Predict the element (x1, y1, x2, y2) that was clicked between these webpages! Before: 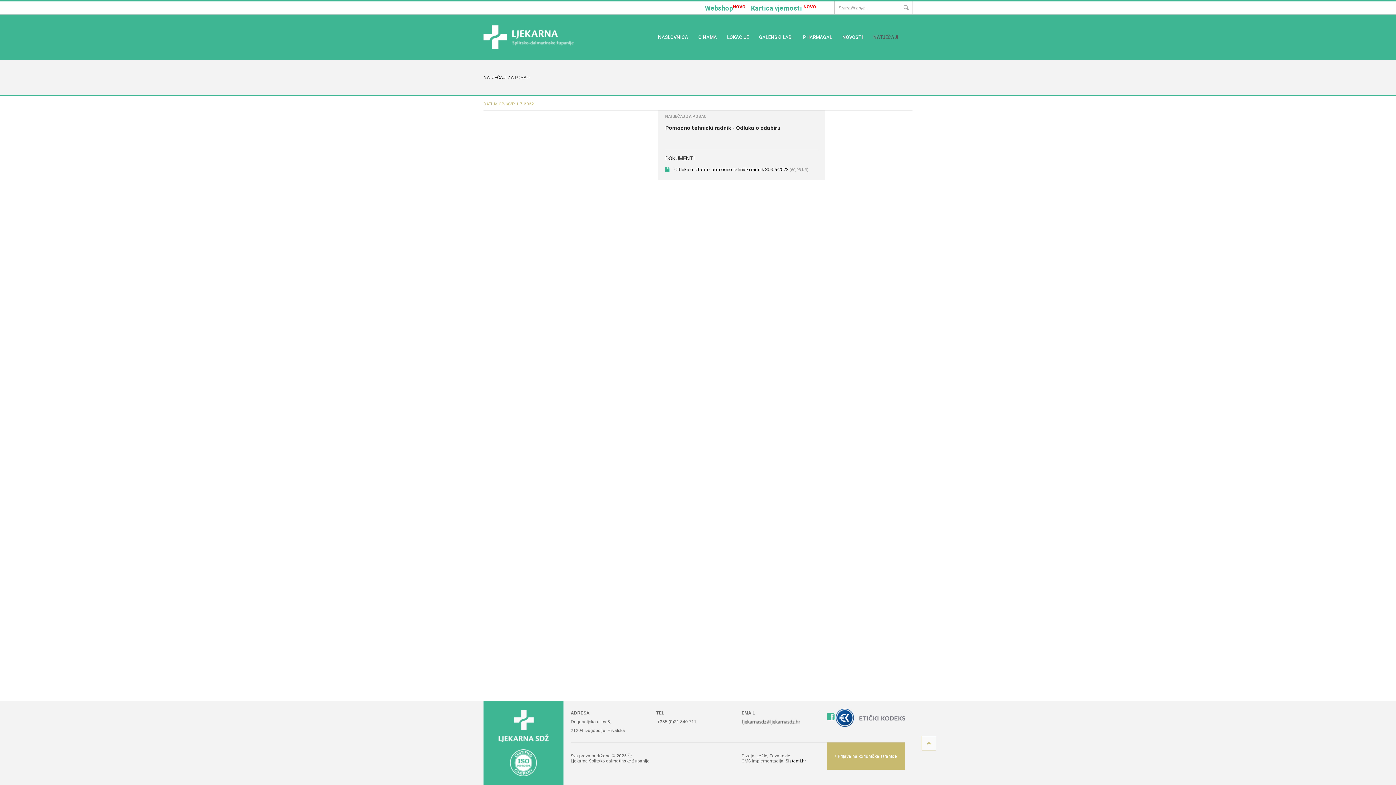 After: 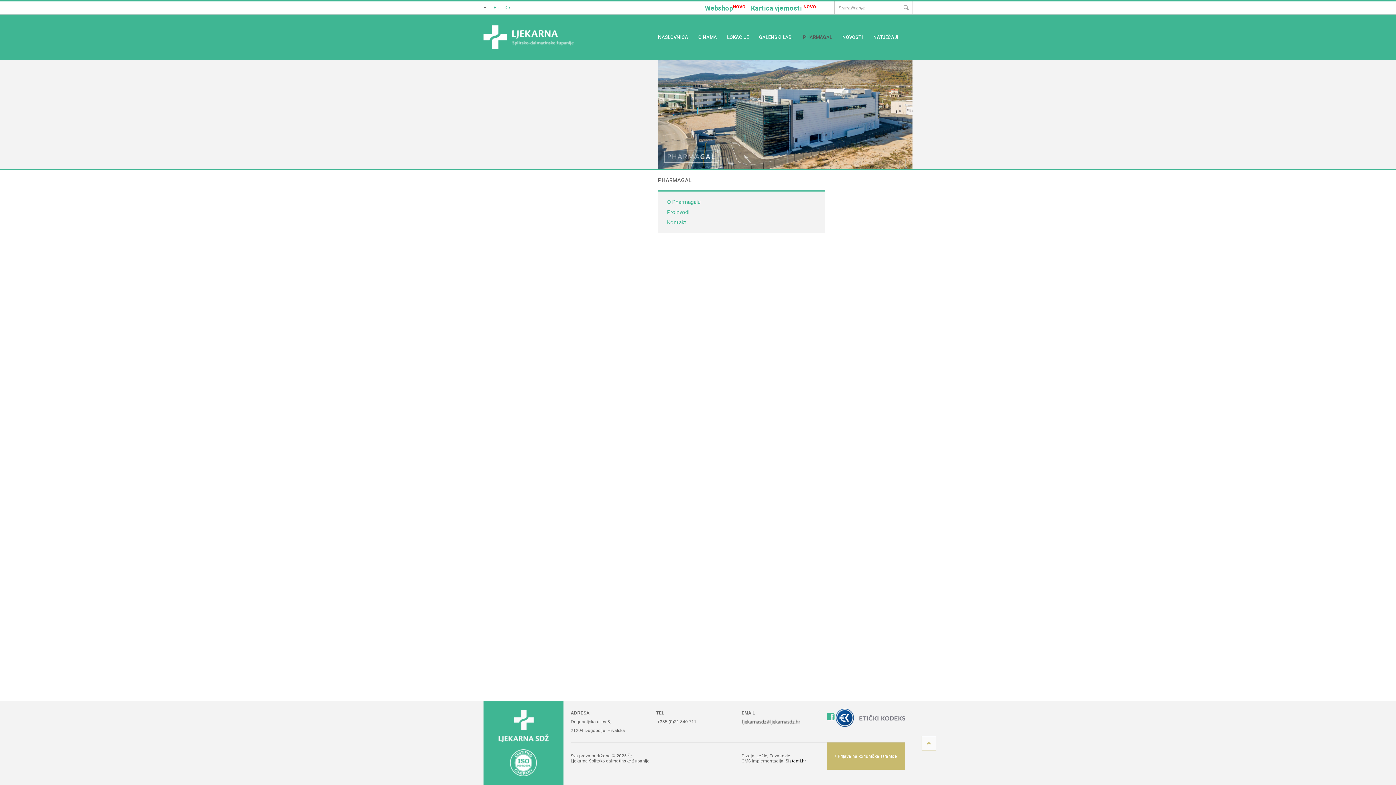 Action: bbox: (803, 14, 832, 60) label: PHARMAGAL